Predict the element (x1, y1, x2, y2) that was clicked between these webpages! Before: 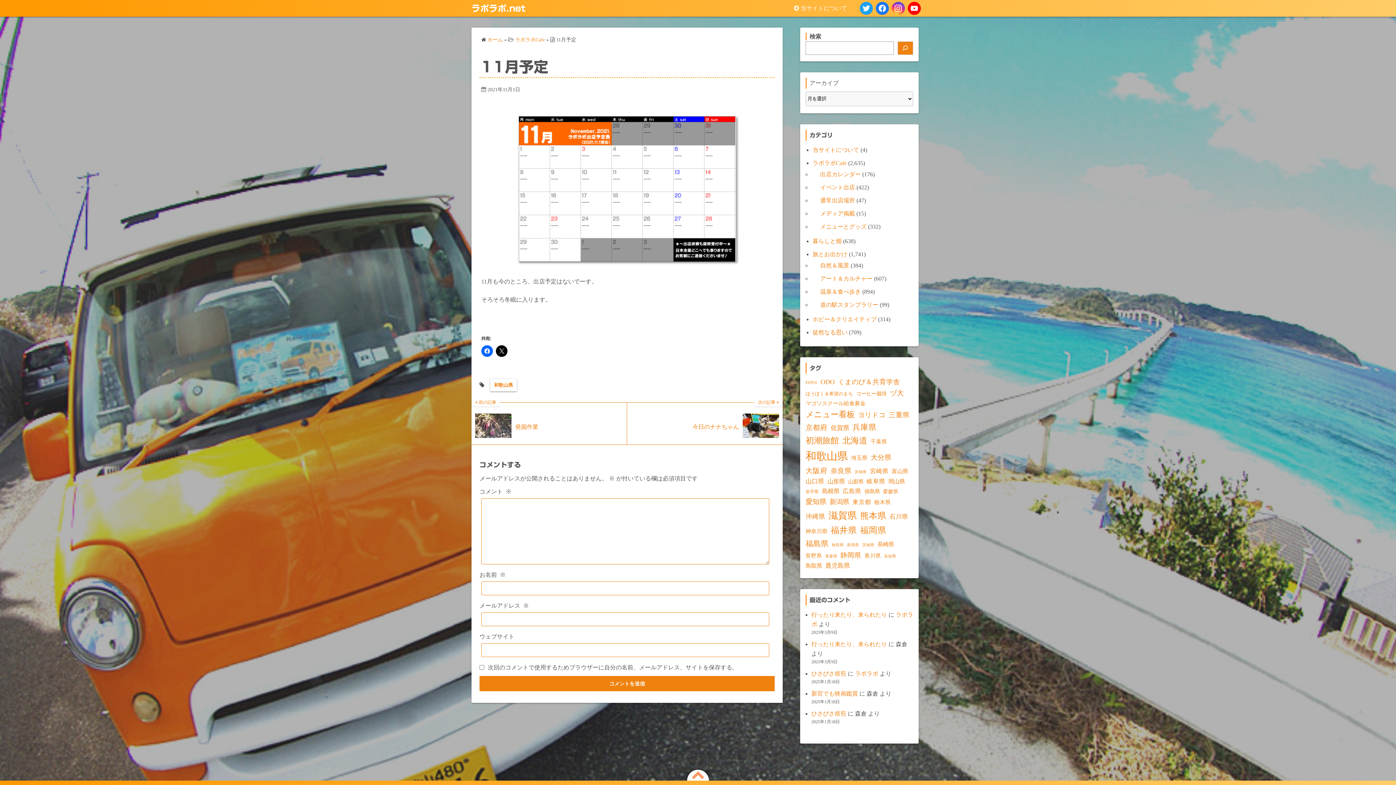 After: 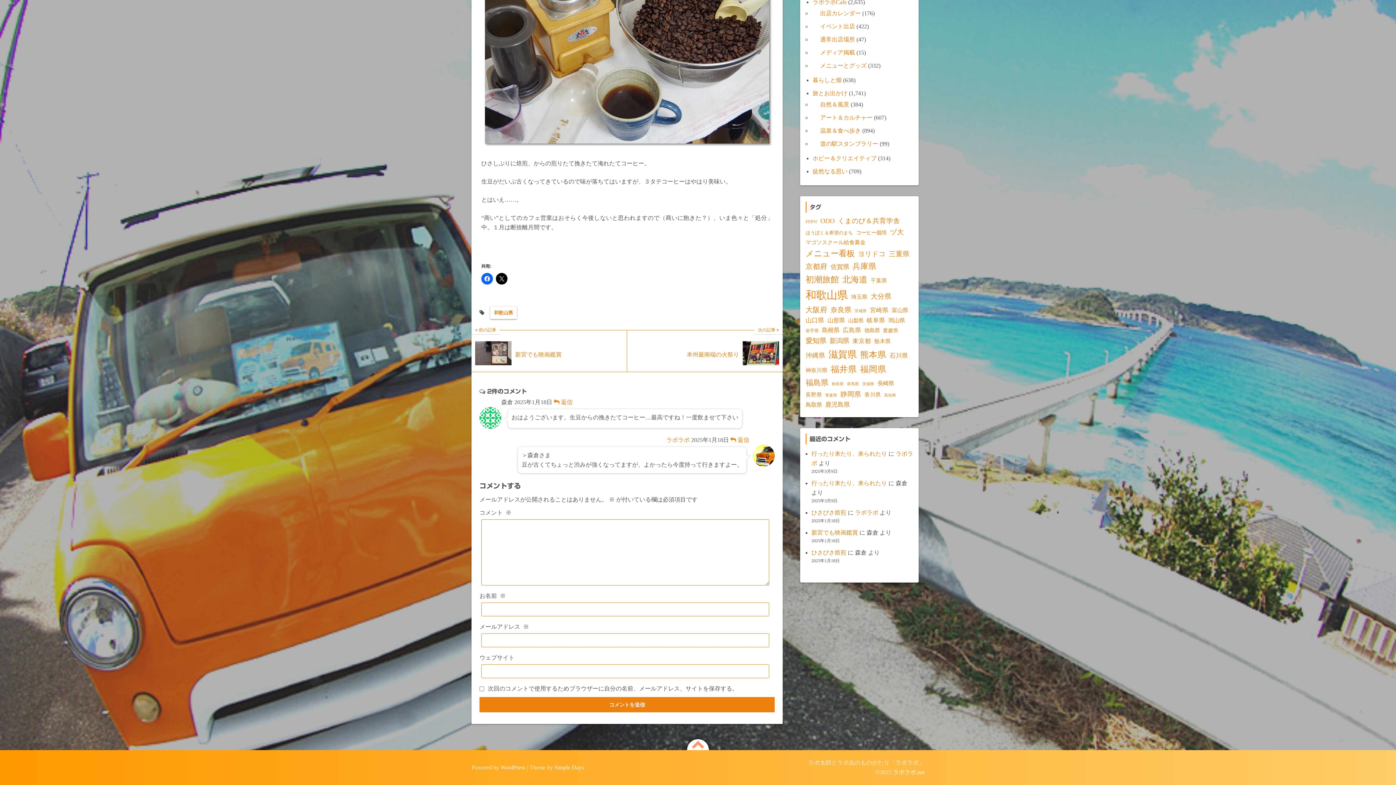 Action: label: ひさびさ焙煎 bbox: (811, 710, 846, 716)